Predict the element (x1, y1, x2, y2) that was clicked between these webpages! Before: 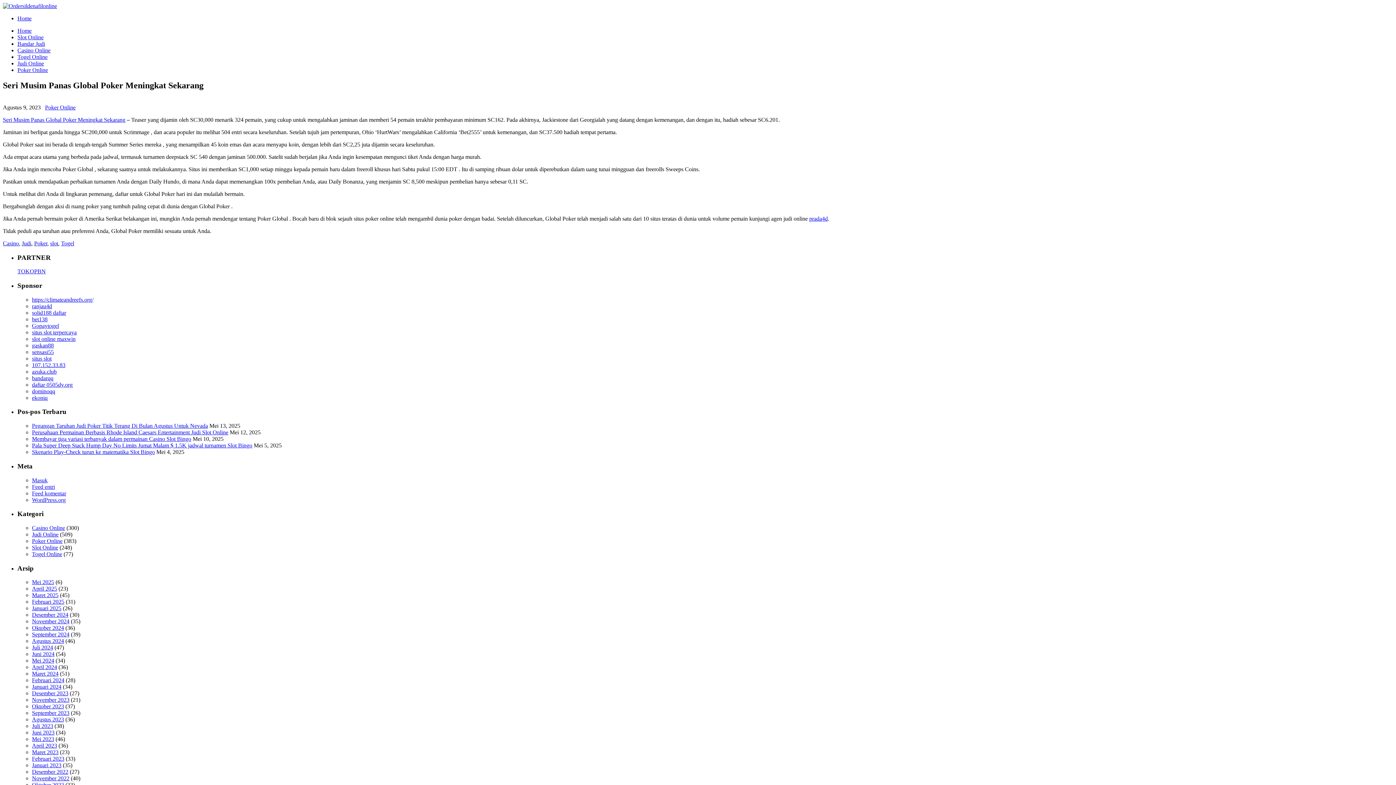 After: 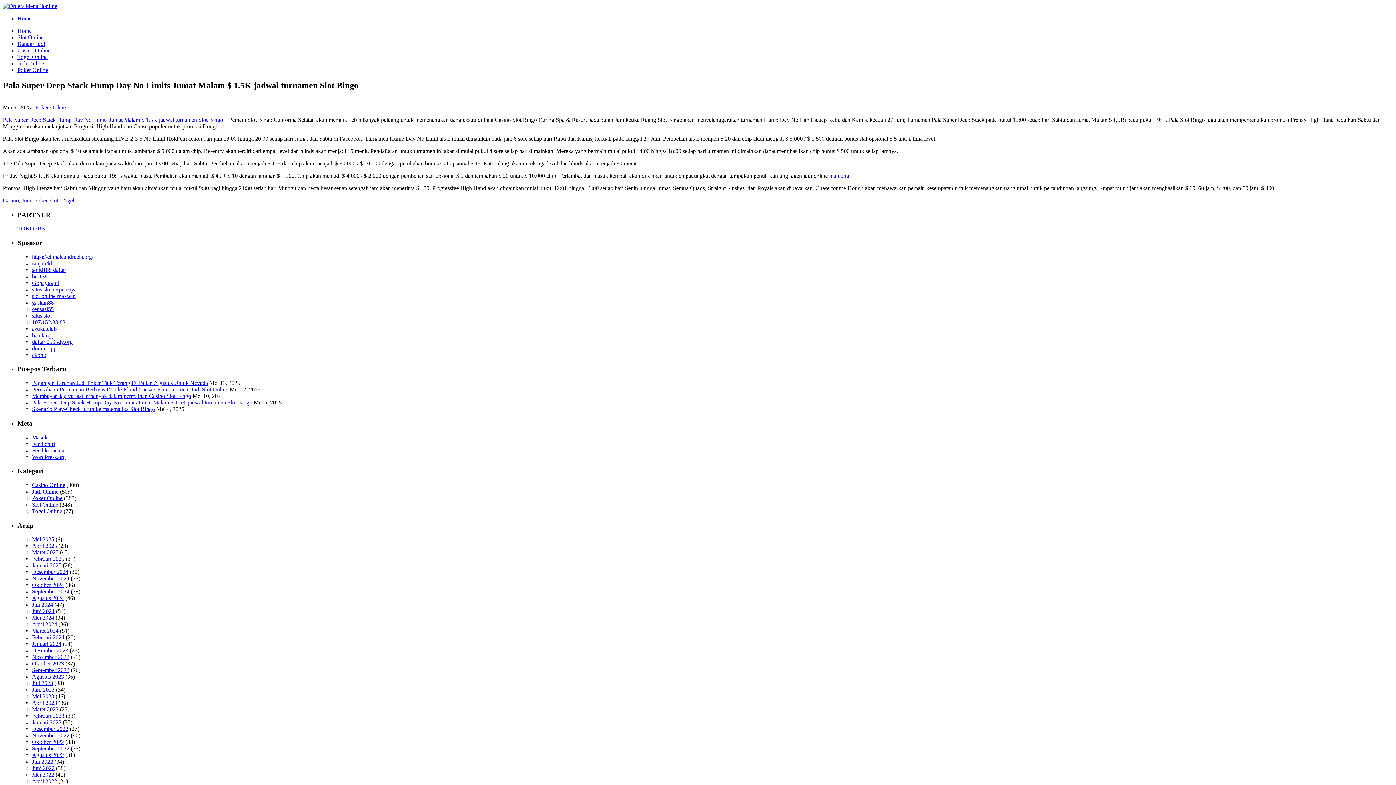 Action: label: Pala Super Deep Stack Hump Day No Limits Jumat Malam $ 1.5K jadwal turnamen Slot Bingo bbox: (32, 442, 252, 448)